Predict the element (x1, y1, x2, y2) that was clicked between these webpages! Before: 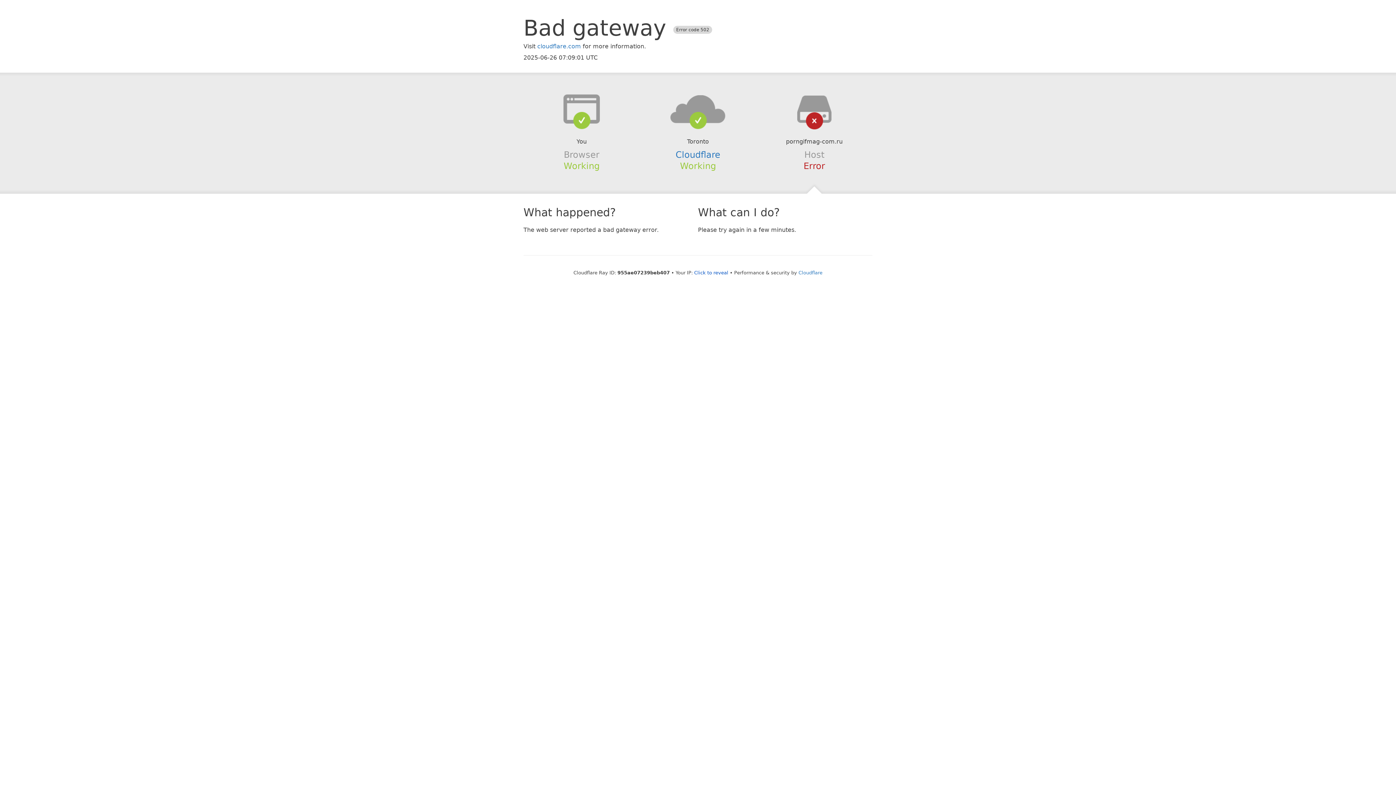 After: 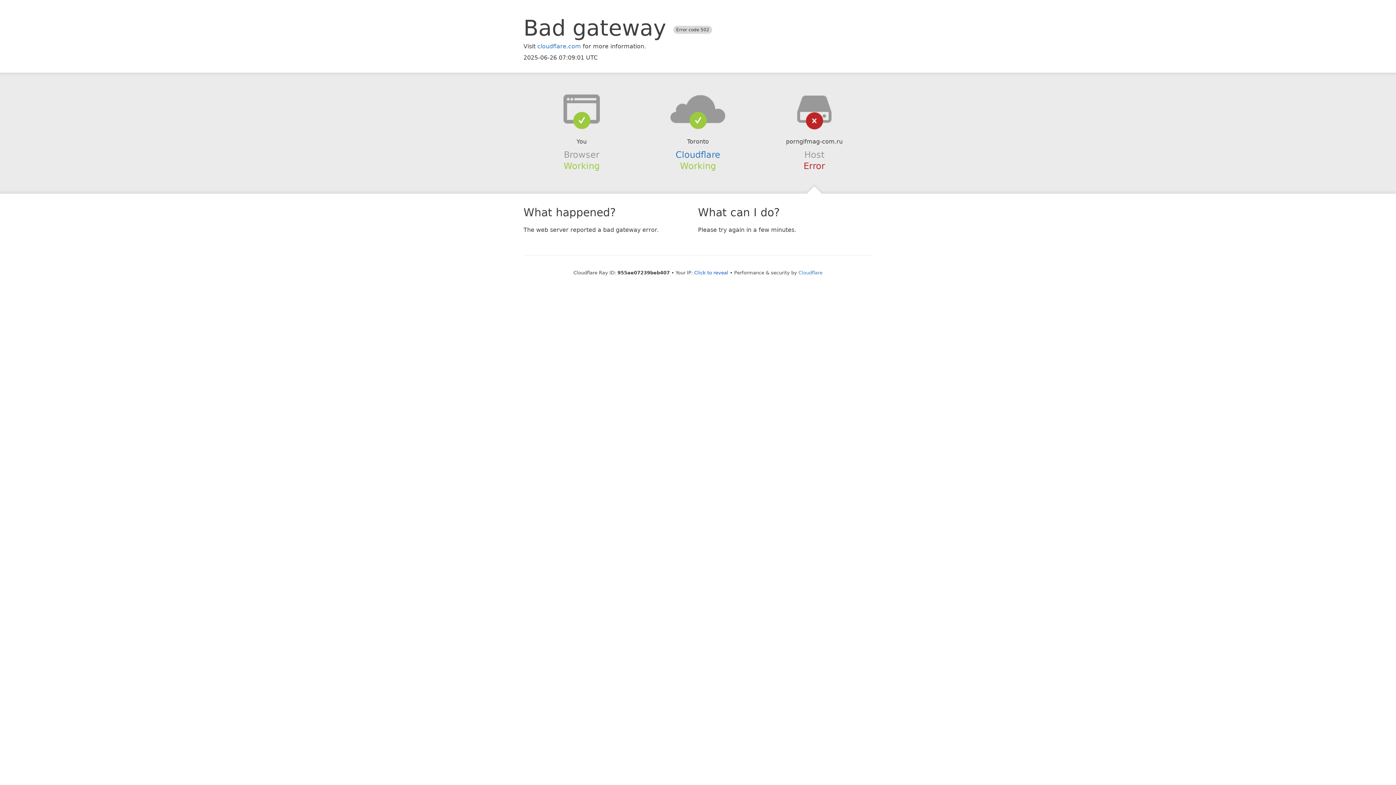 Action: bbox: (639, 94, 756, 123)